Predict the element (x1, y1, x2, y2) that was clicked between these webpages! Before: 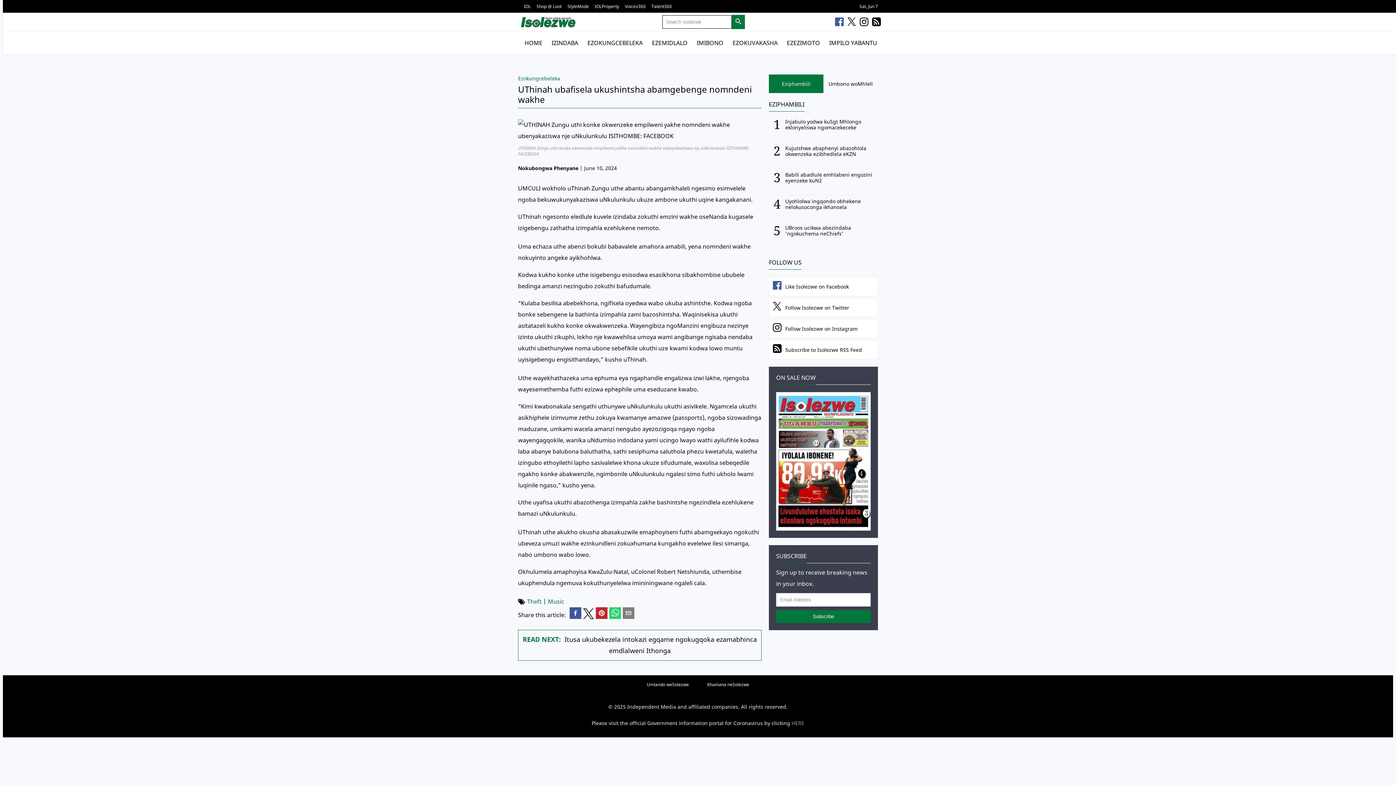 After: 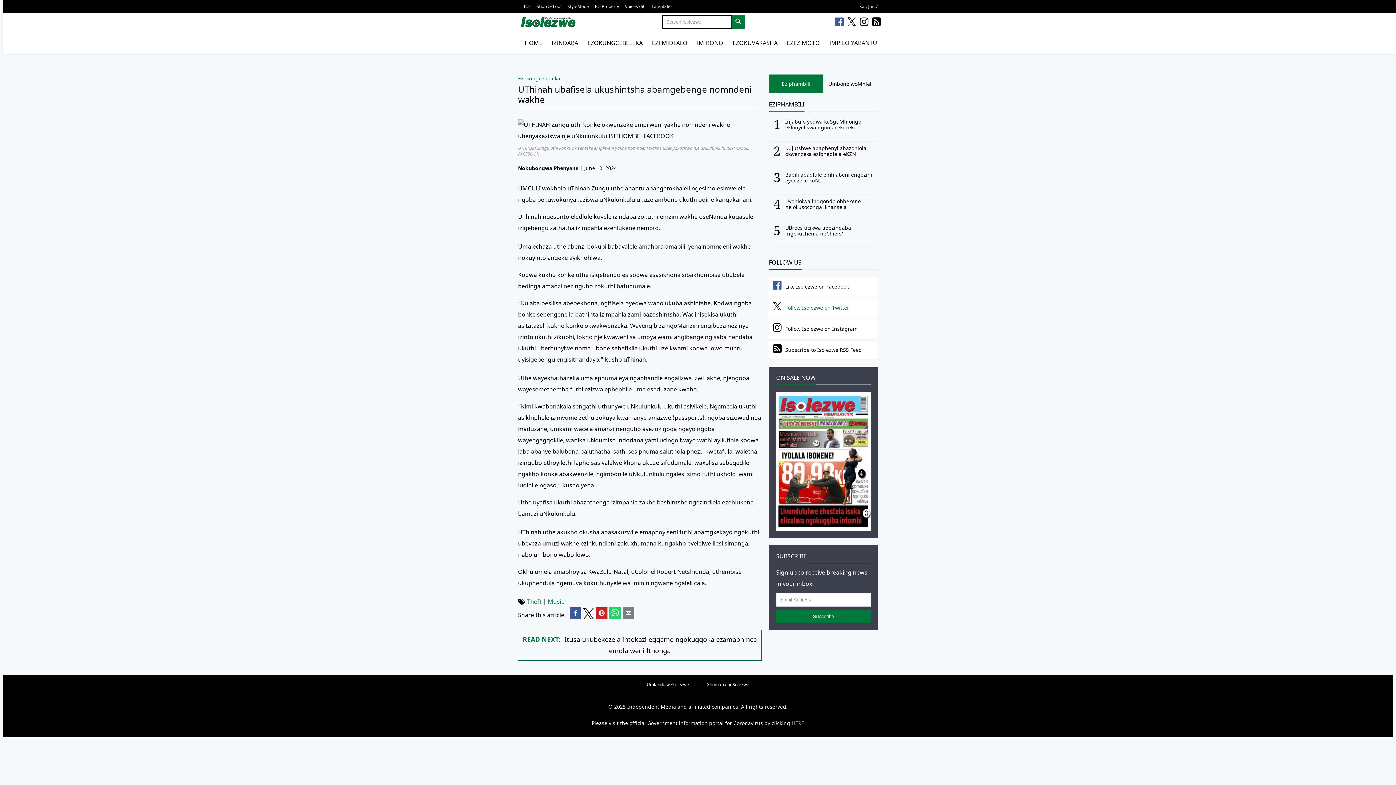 Action: label: Follow Isolezwe on Twitter bbox: (769, 312, 878, 332)